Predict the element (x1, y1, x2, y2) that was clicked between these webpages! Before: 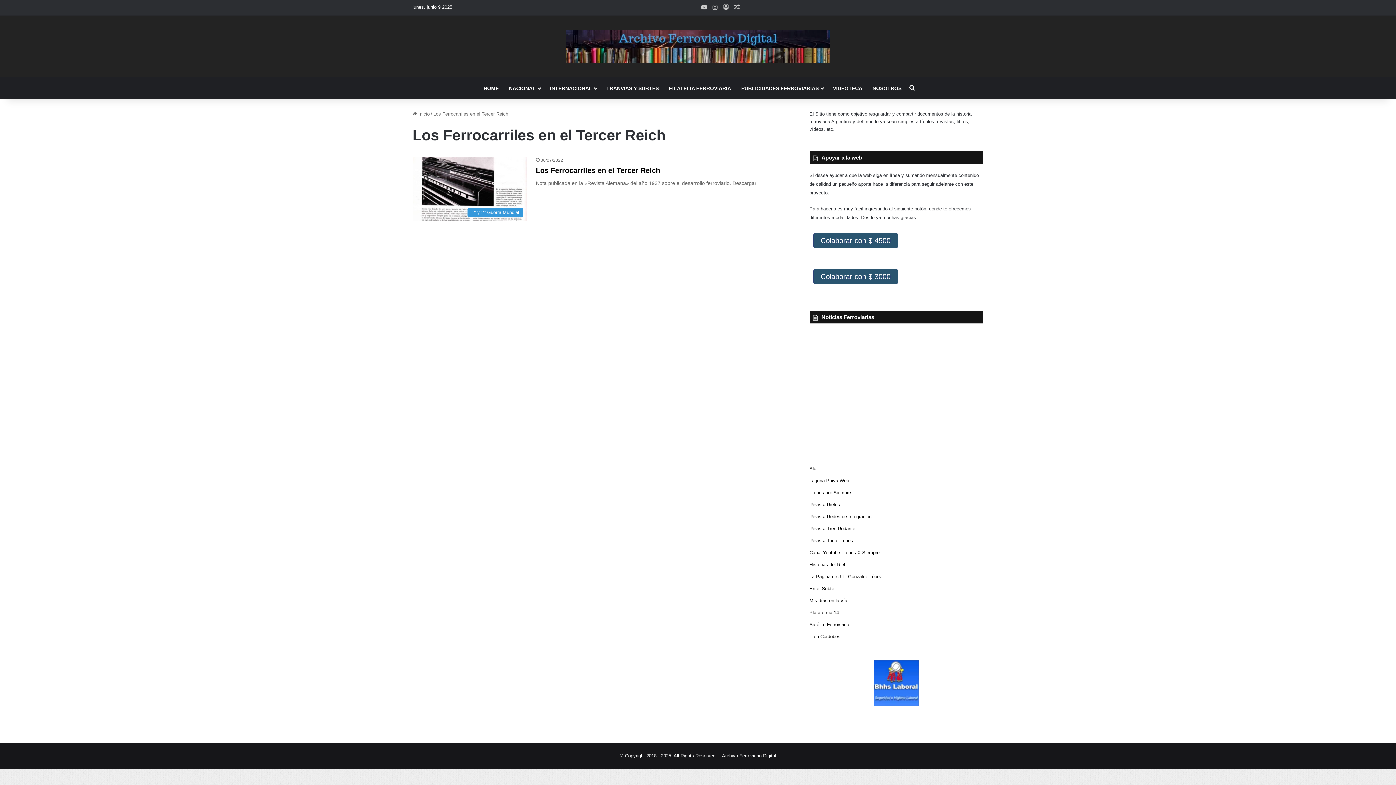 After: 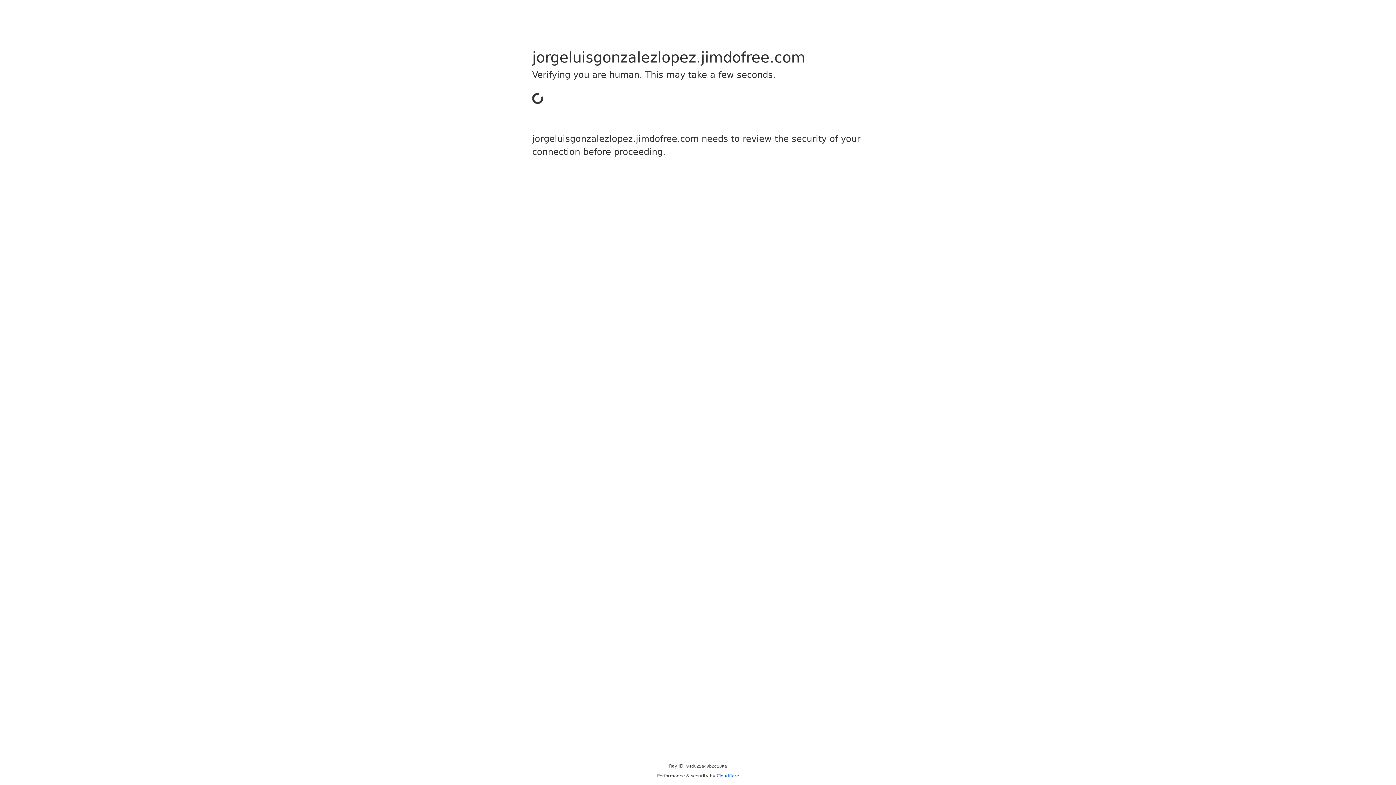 Action: label: La Pagina de J.L. González López bbox: (809, 574, 882, 579)